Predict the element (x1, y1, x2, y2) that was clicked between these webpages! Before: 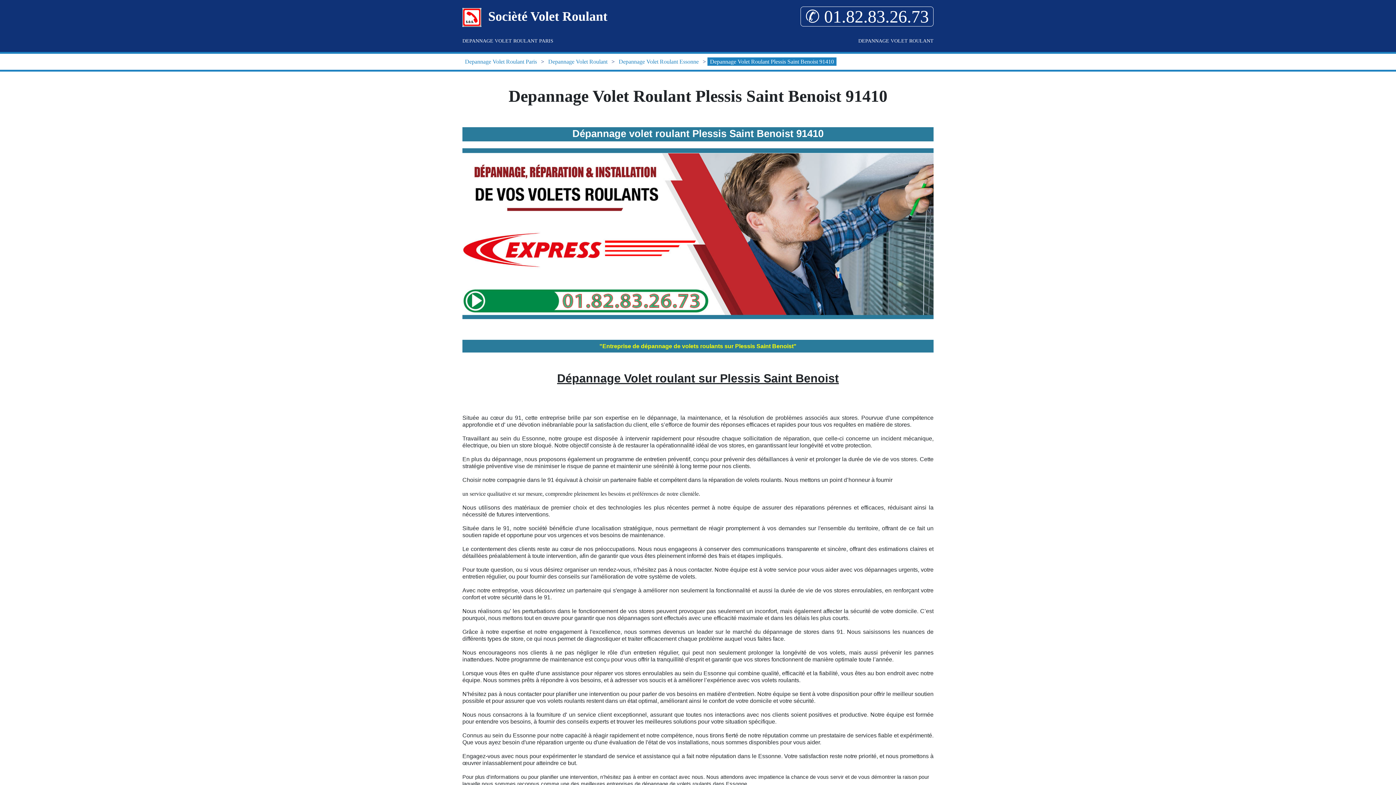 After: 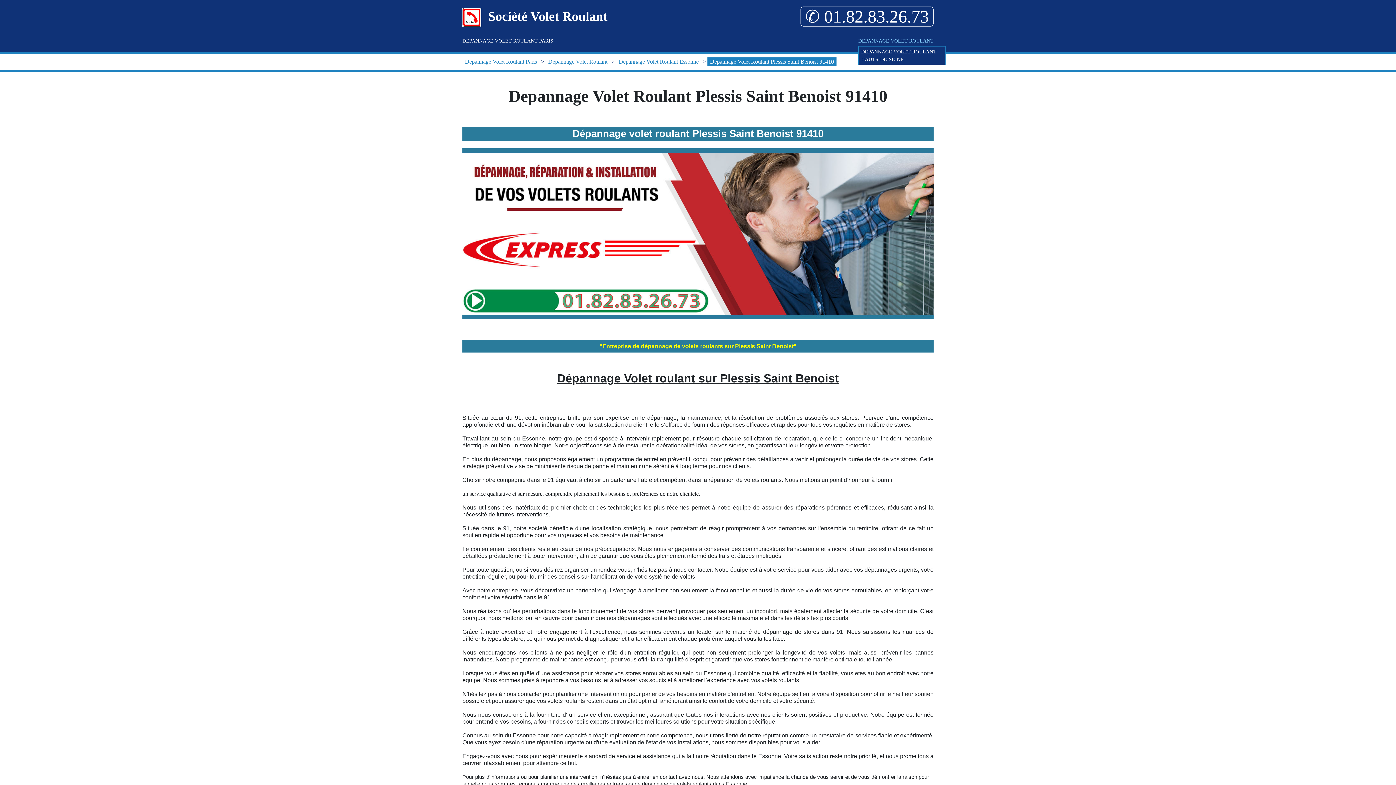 Action: label: DEPANNAGE VOLET ROULANT bbox: (858, 37, 933, 44)